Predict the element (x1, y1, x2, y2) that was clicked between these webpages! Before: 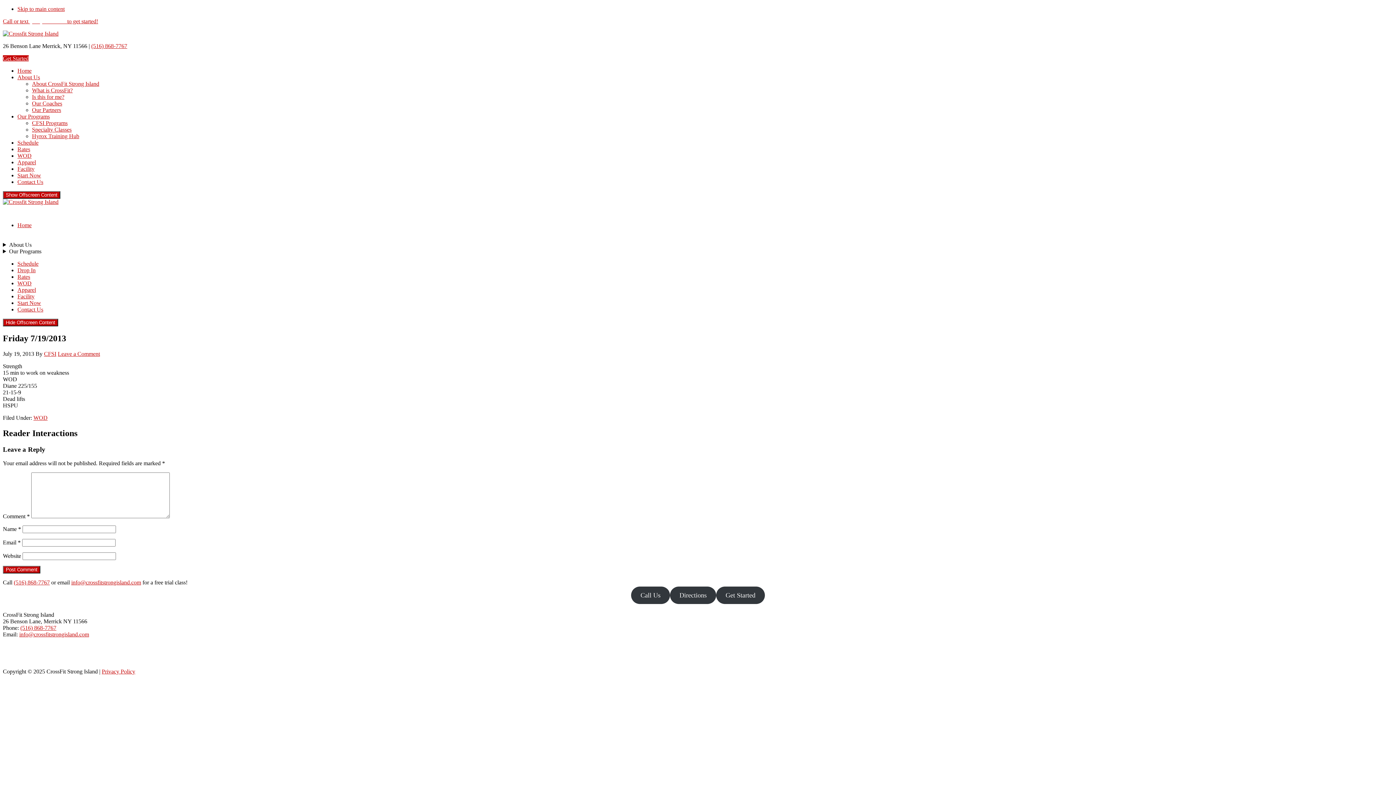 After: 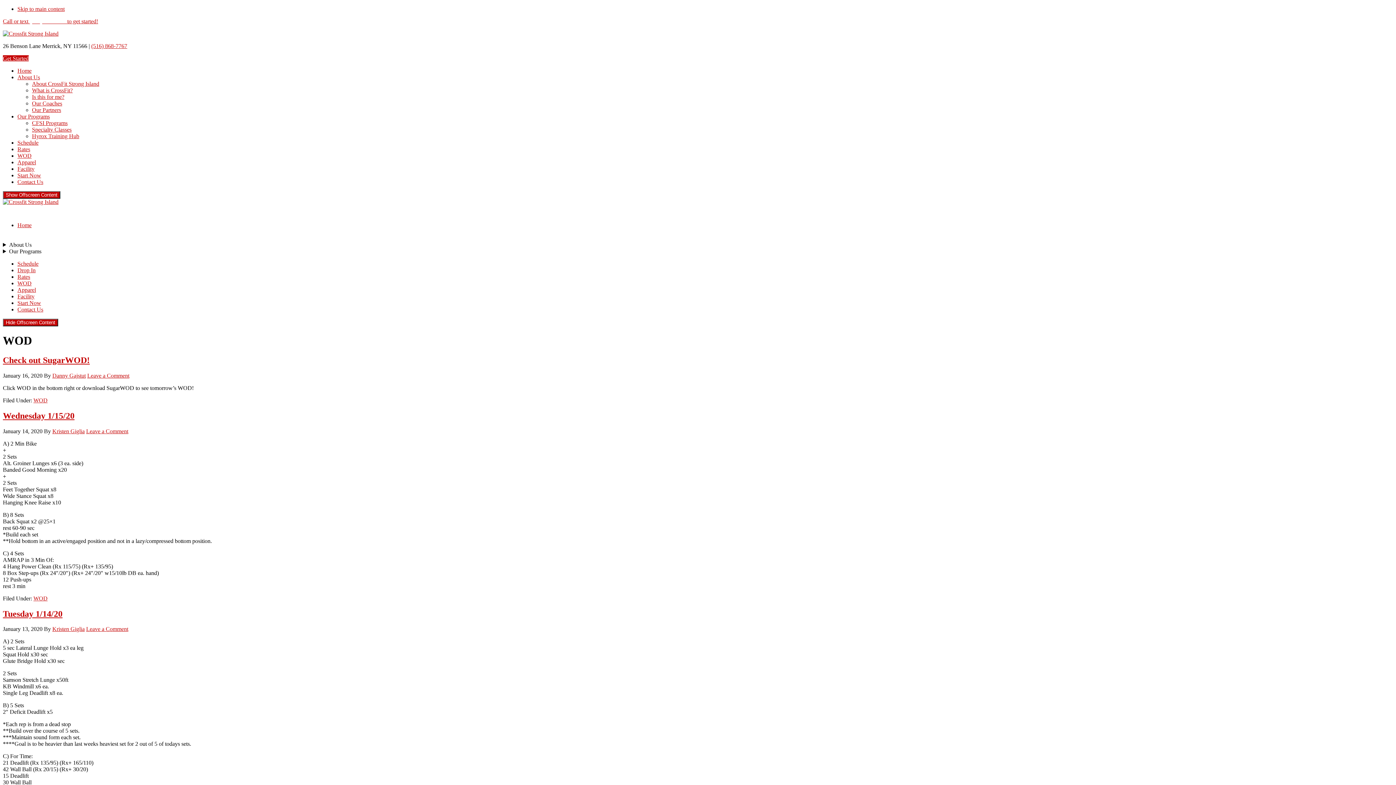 Action: label: WOD bbox: (33, 414, 47, 421)